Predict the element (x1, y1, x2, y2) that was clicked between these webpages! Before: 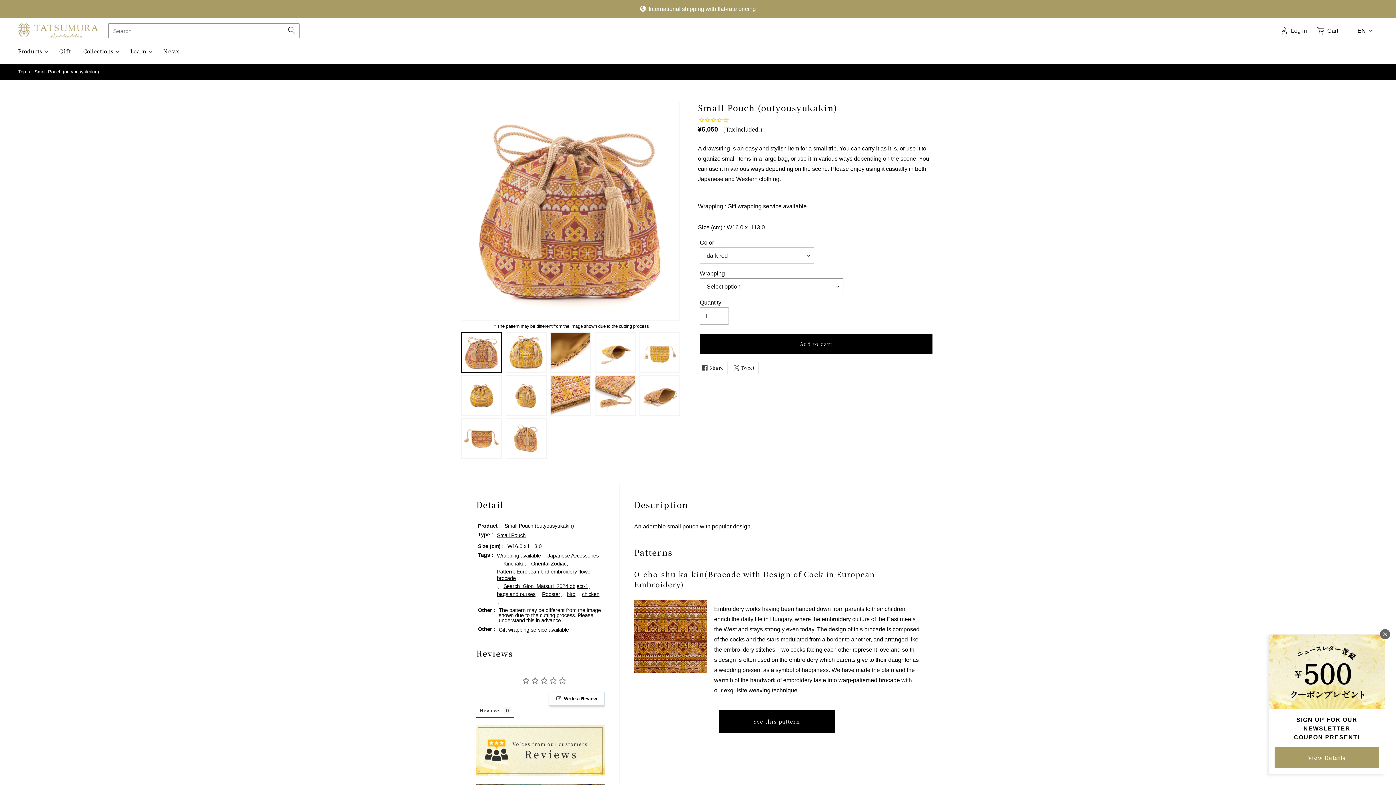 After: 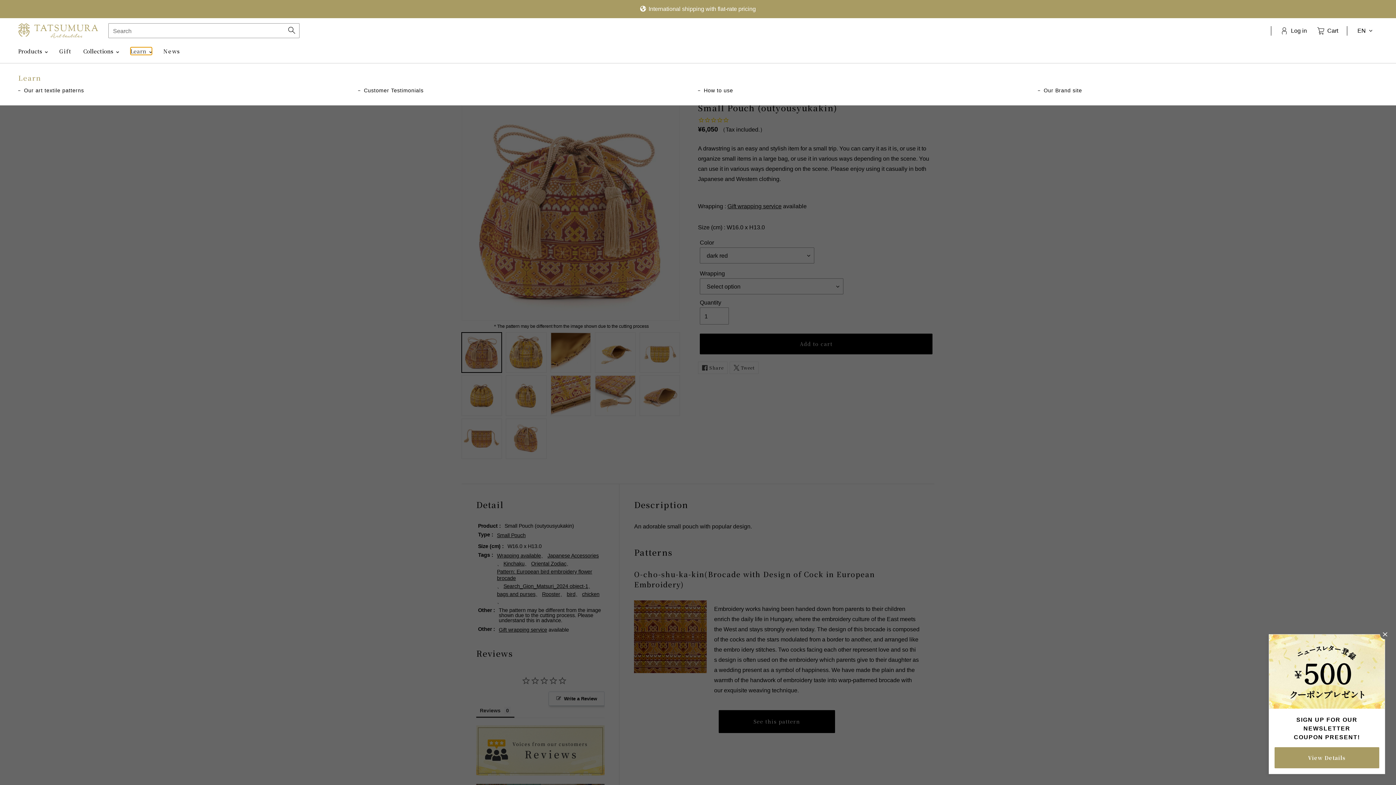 Action: bbox: (130, 47, 151, 54) label: Learn